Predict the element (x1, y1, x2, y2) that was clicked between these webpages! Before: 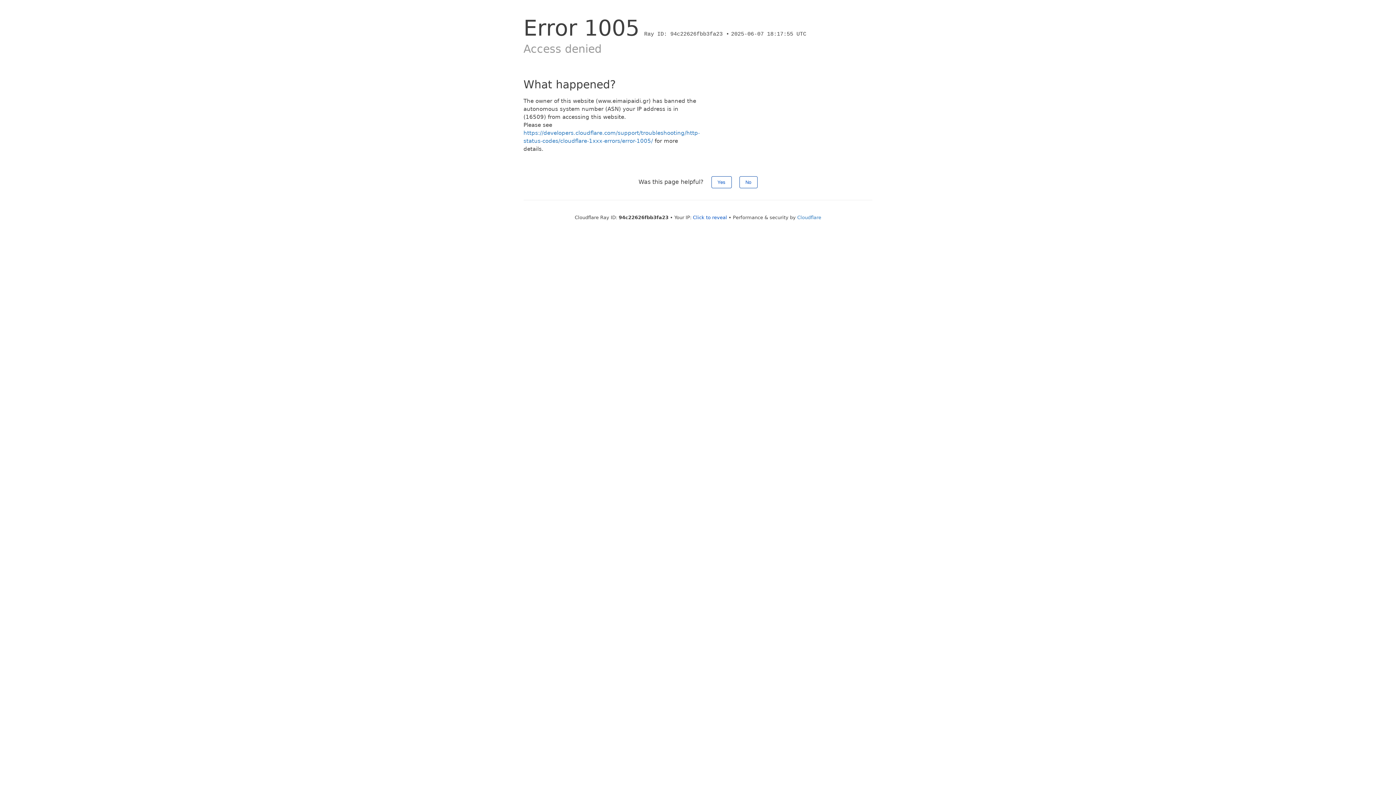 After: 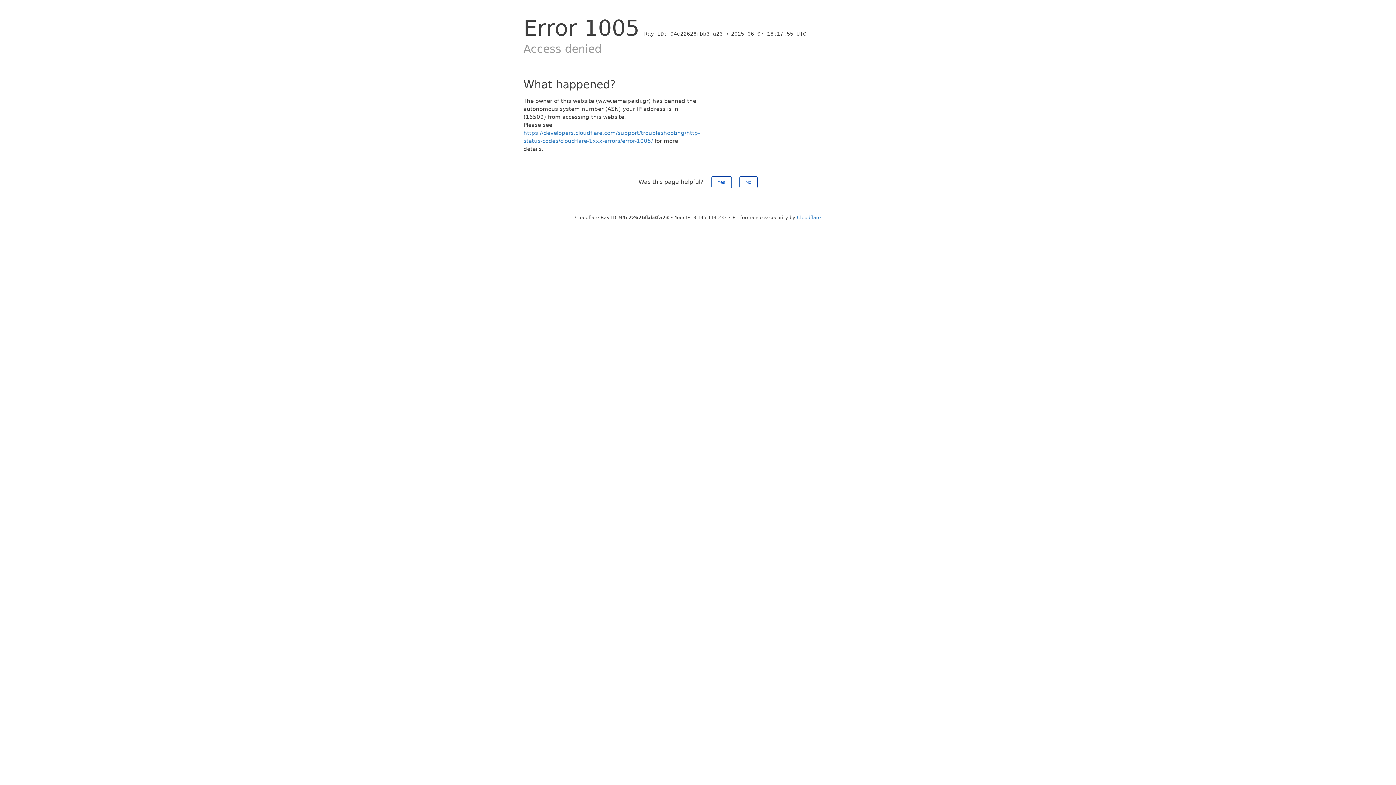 Action: bbox: (693, 214, 727, 220) label: Click to reveal